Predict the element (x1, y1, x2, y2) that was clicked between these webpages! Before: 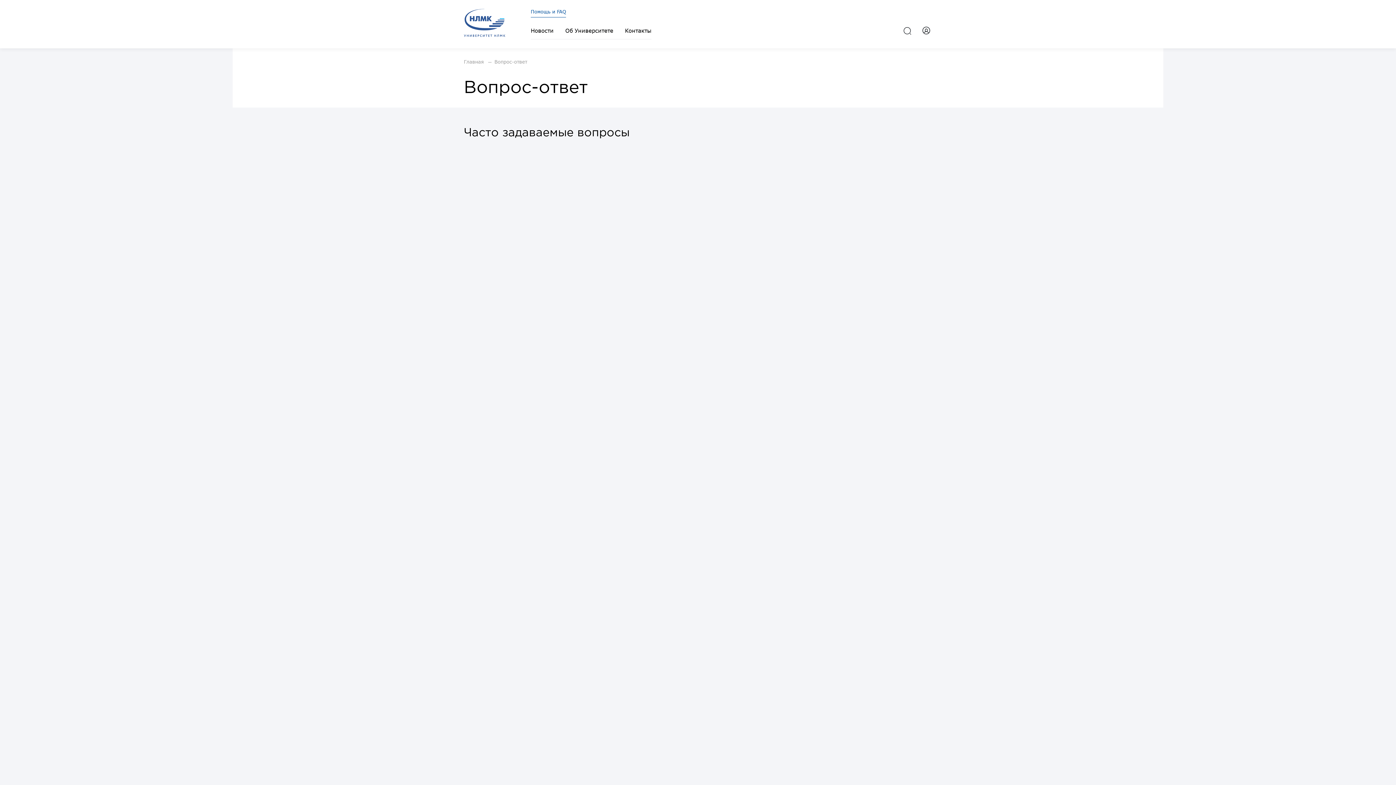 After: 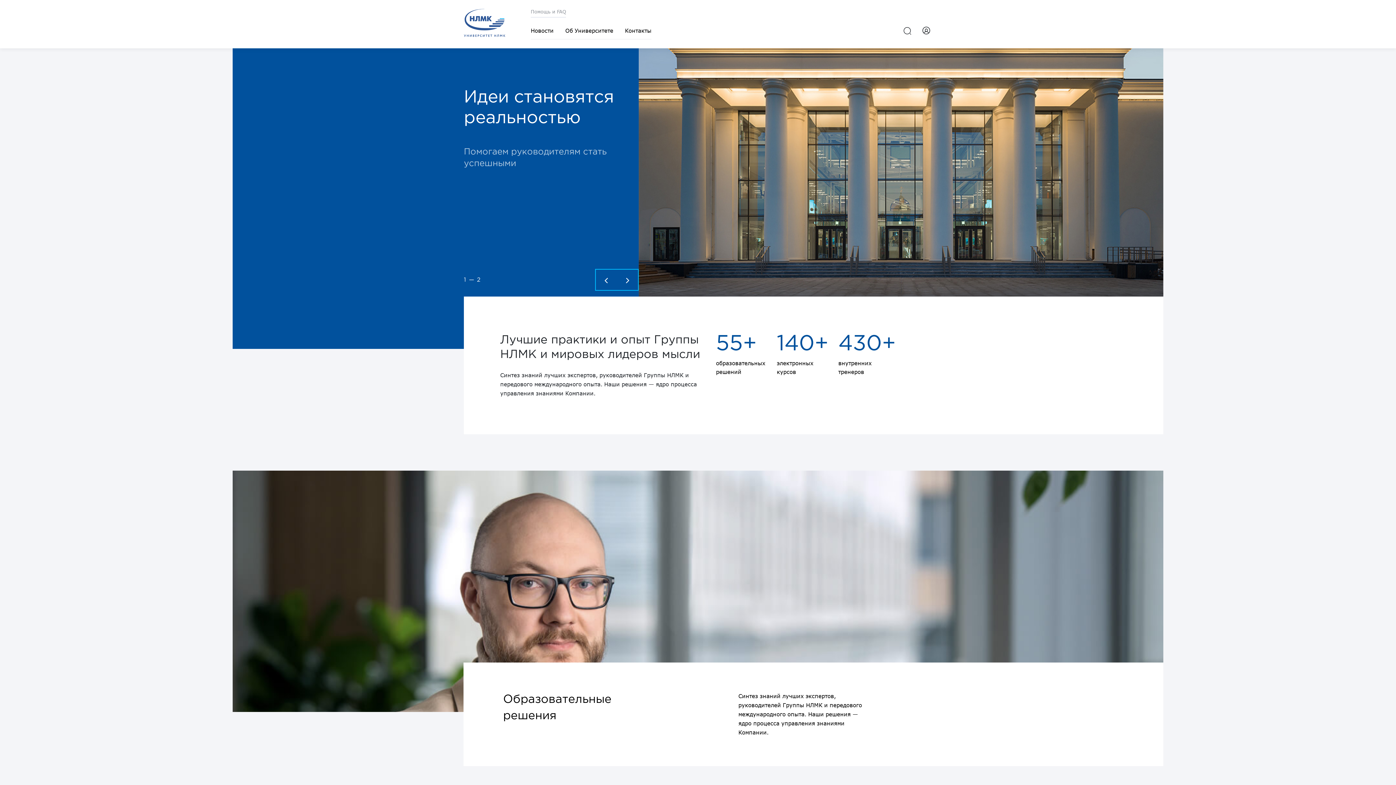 Action: bbox: (464, 6, 505, 39)